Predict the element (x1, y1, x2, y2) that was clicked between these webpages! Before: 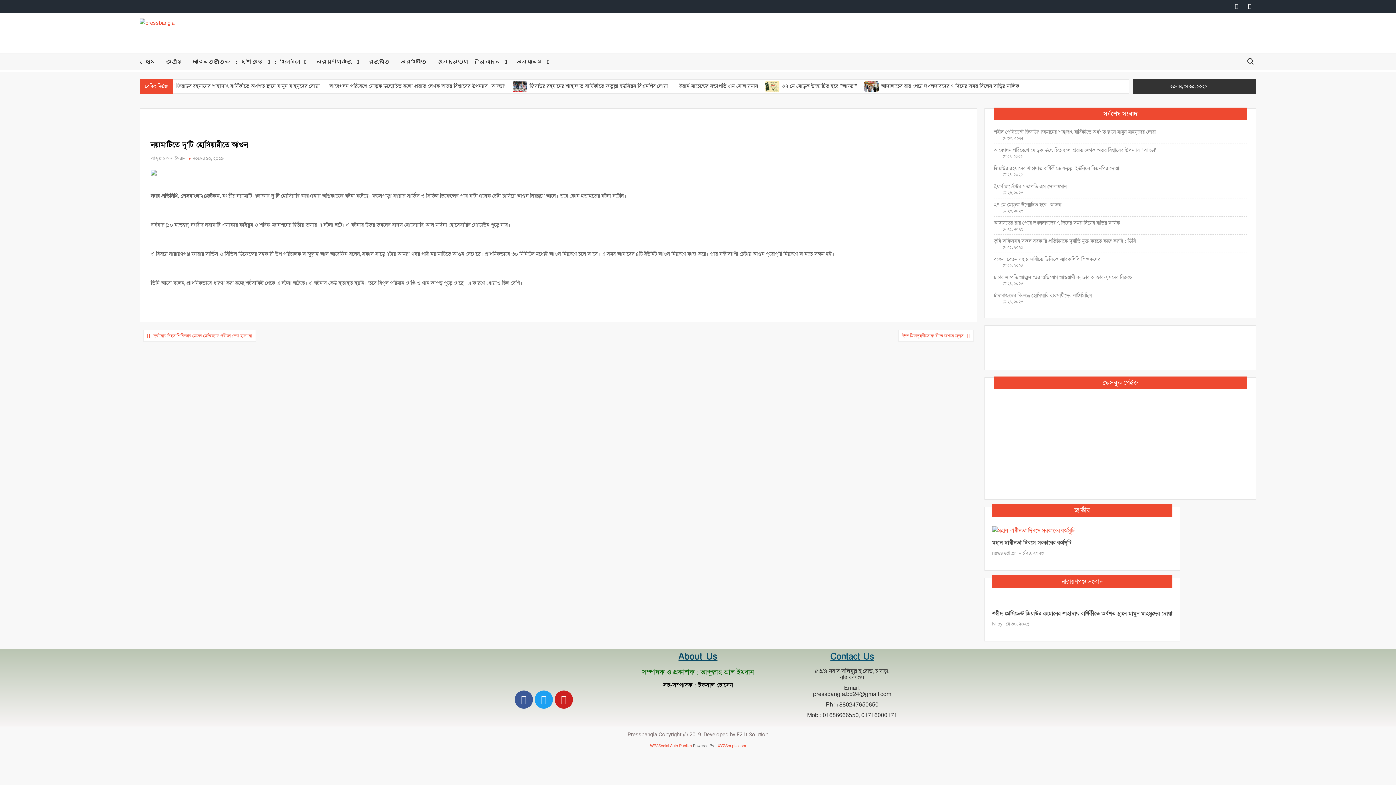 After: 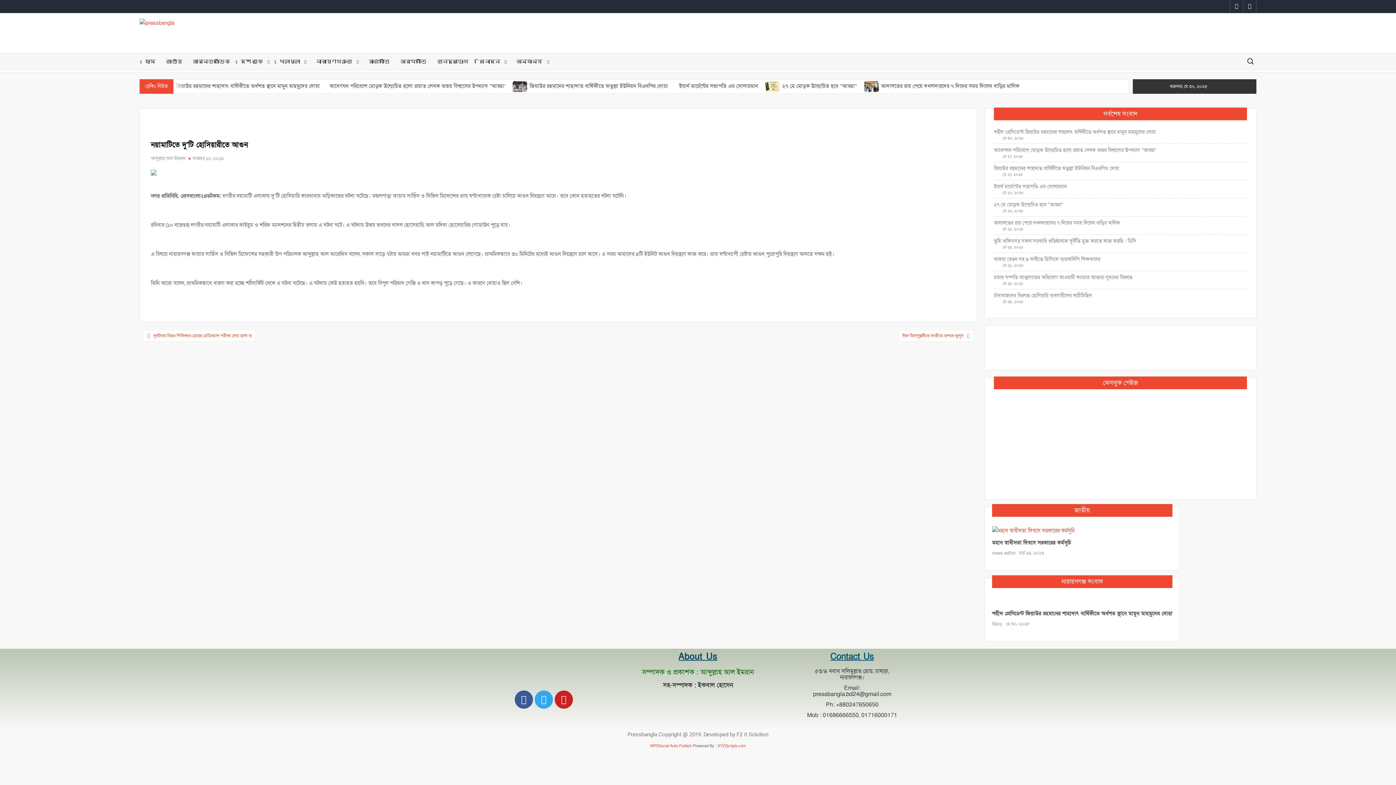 Action: label: Twitter bbox: (534, 690, 553, 708)